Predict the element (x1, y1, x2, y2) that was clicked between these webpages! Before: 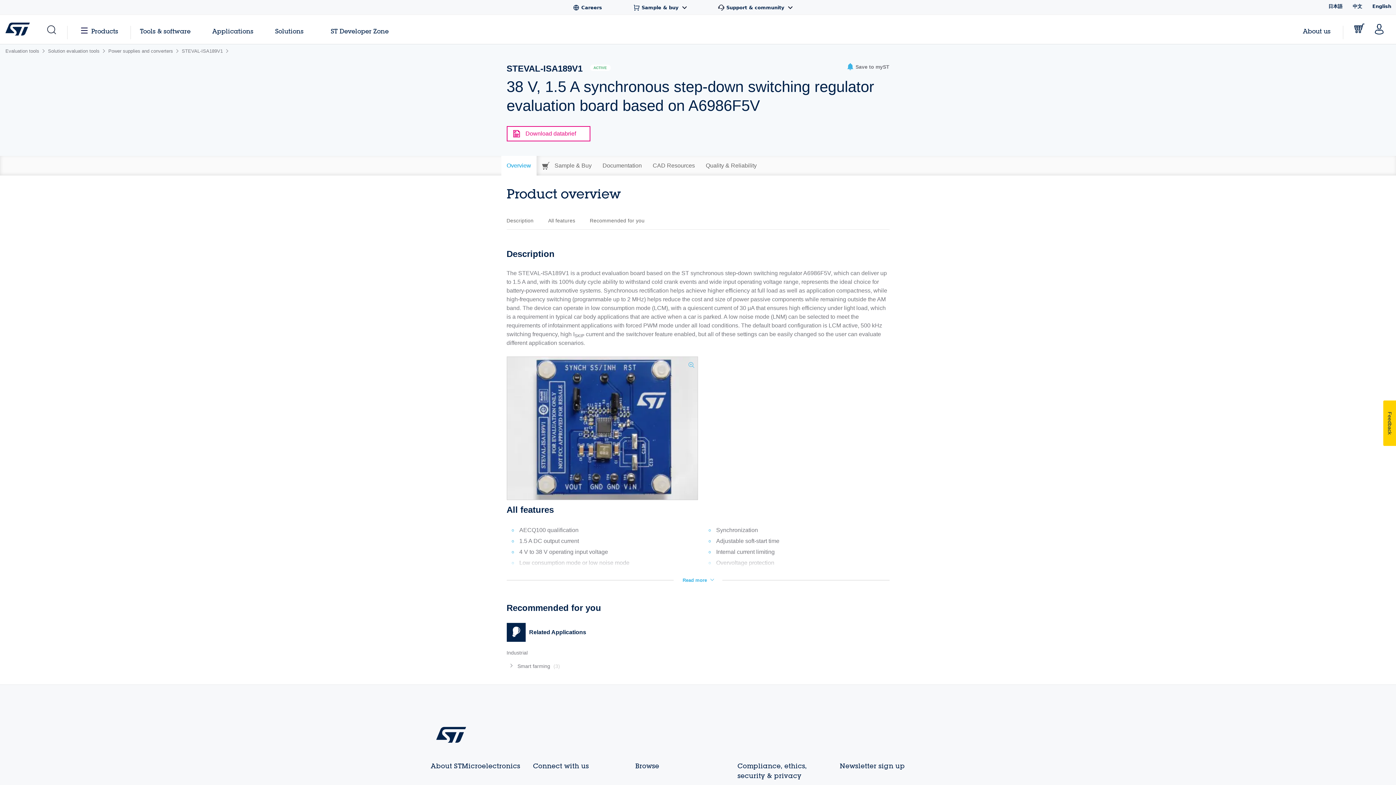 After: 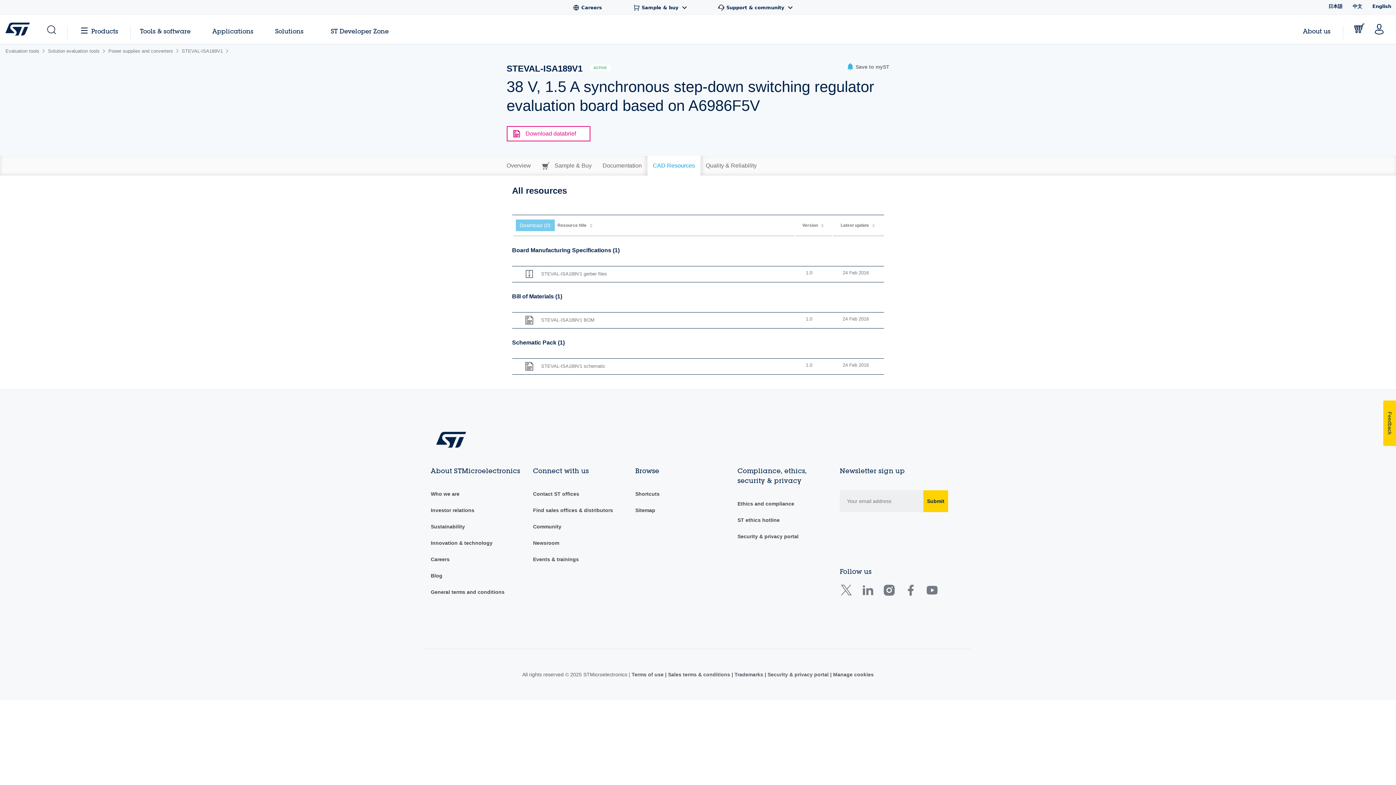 Action: bbox: (647, 156, 700, 175) label: CAD Resources